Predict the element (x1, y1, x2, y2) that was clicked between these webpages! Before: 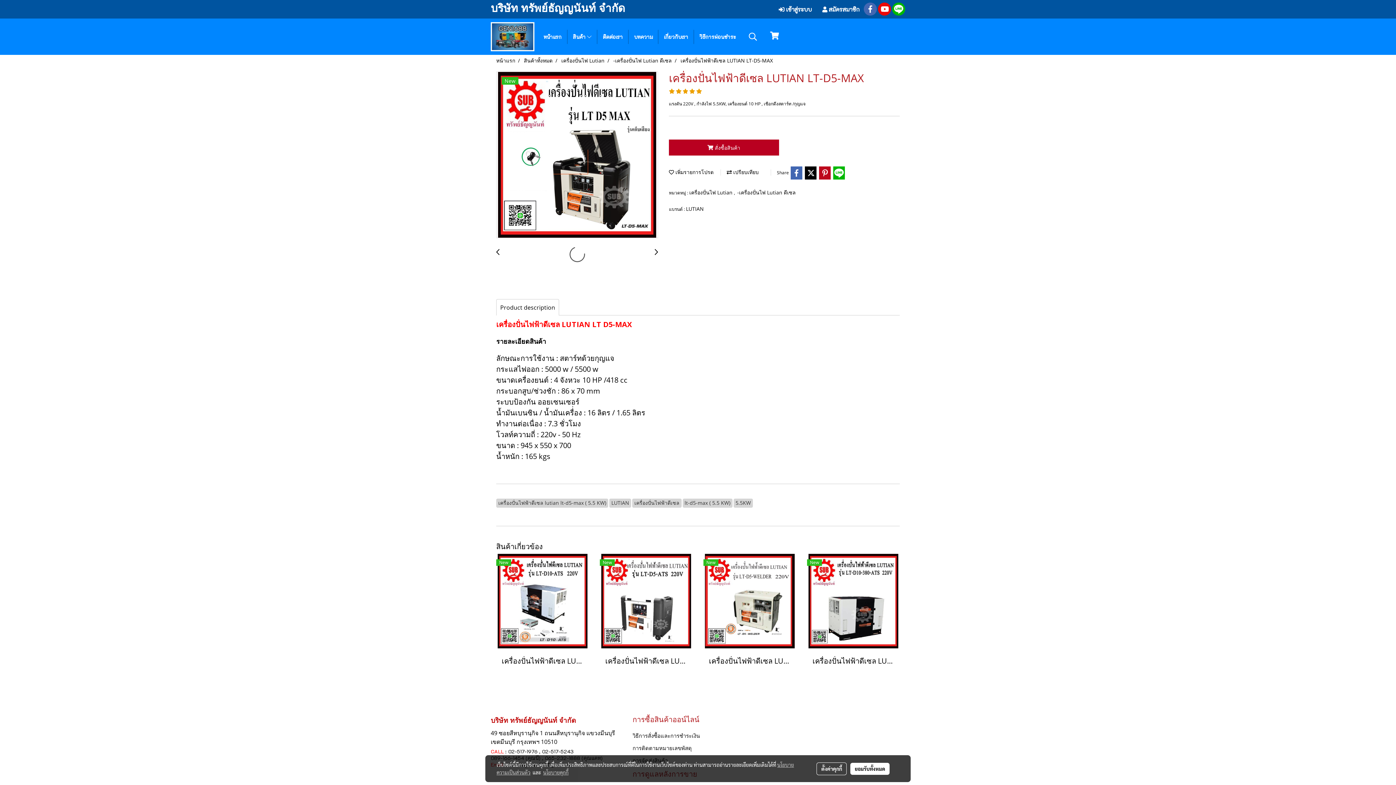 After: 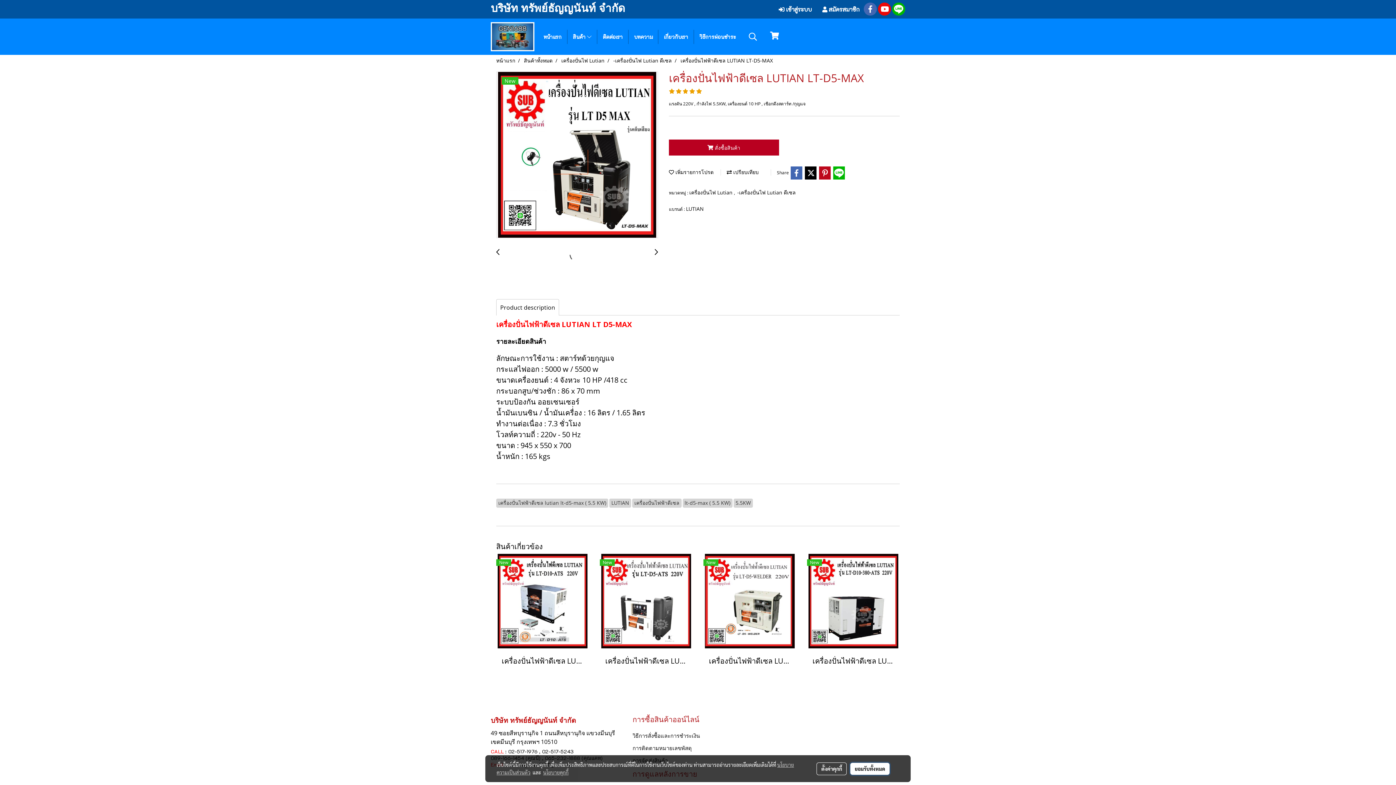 Action: label: ยอมรับทั้งหมด bbox: (850, 763, 889, 775)